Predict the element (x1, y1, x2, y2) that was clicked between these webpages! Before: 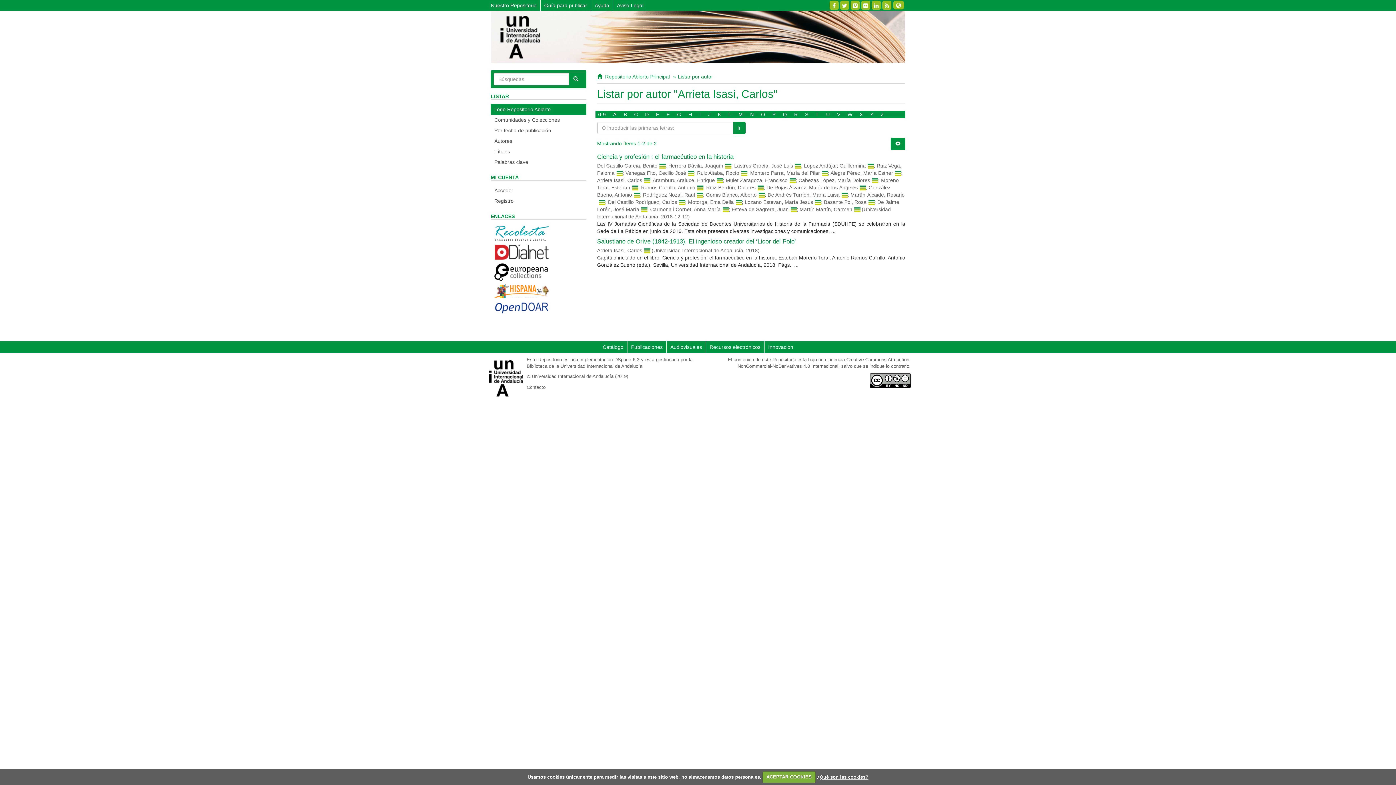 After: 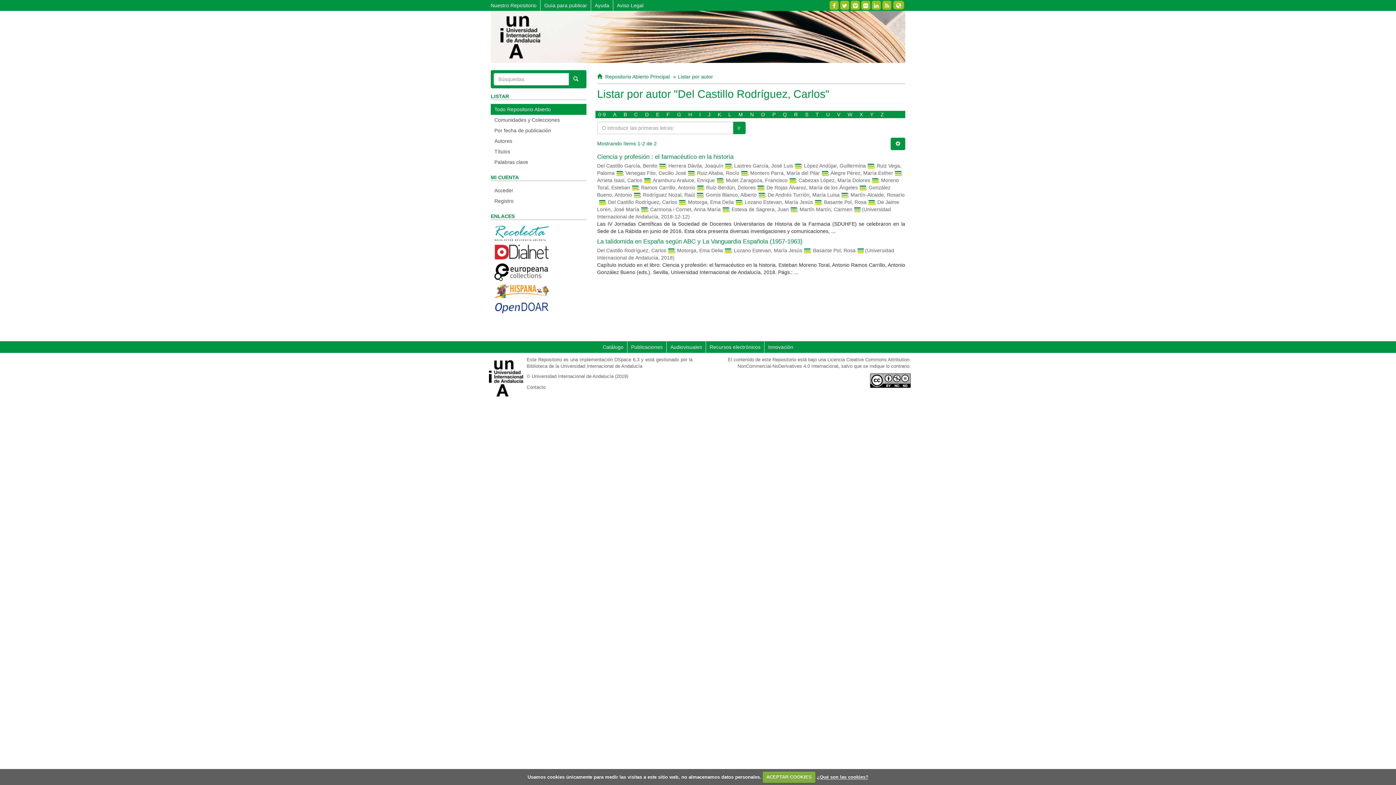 Action: bbox: (608, 199, 677, 205) label: Del Castillo Rodríguez, Carlos